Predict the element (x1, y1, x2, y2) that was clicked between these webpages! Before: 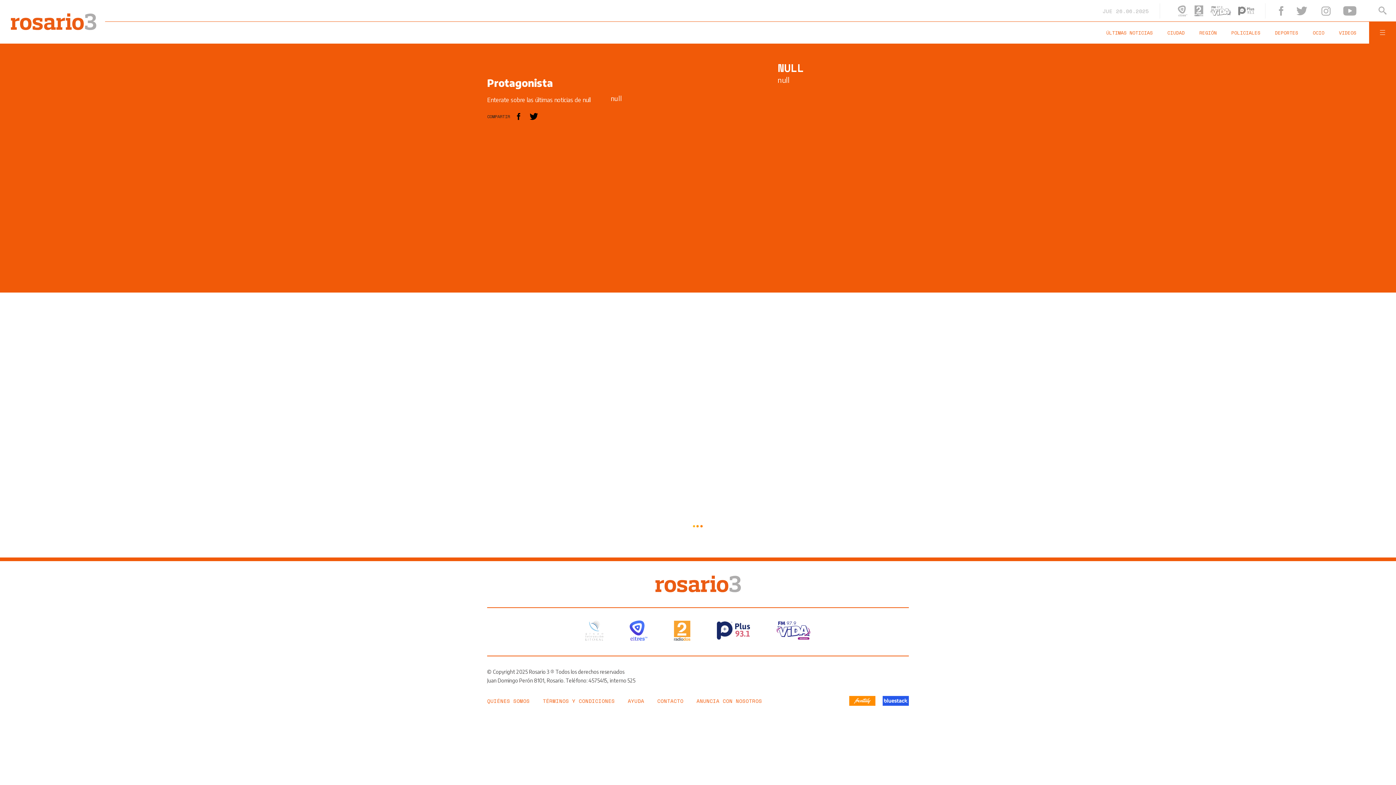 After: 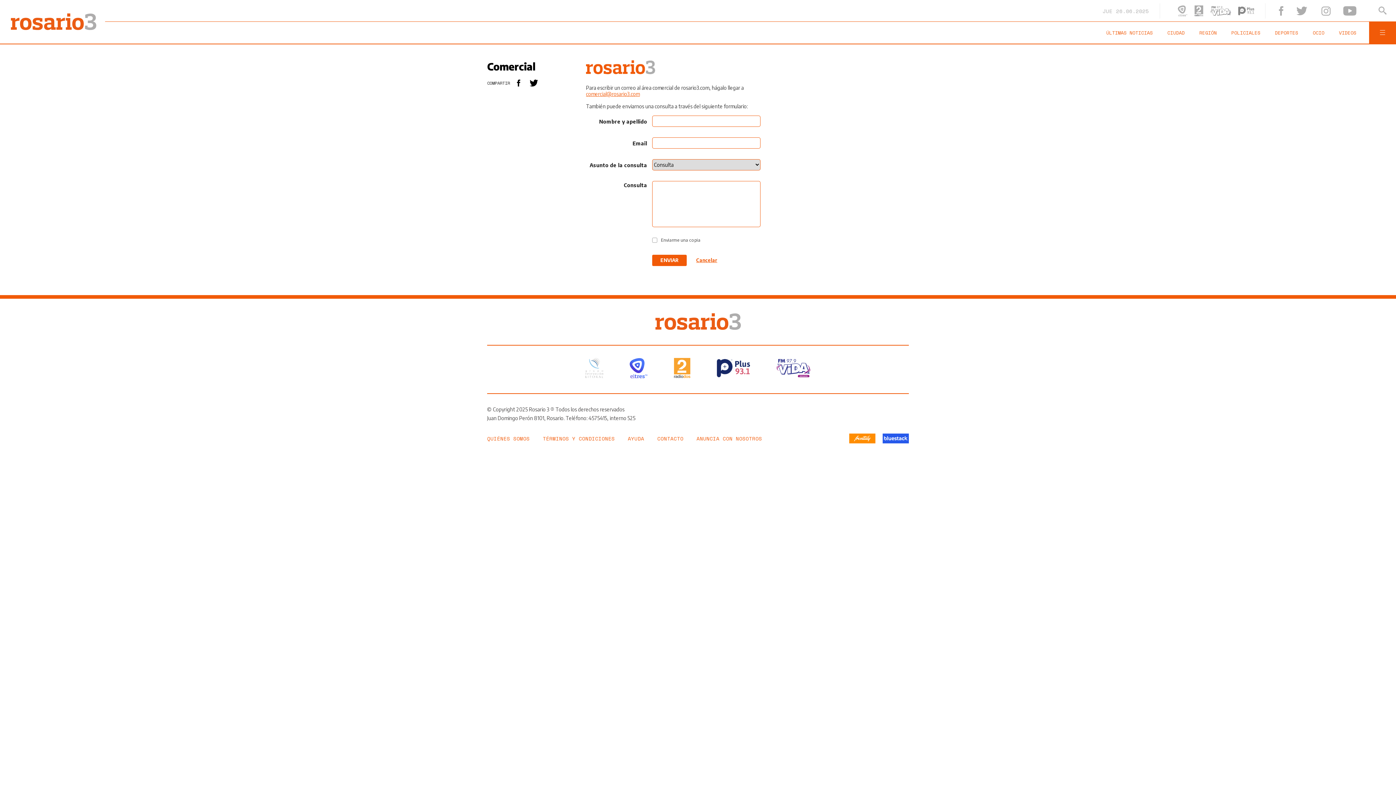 Action: label: ANUNCIA CON NOSOTROS bbox: (696, 696, 762, 706)